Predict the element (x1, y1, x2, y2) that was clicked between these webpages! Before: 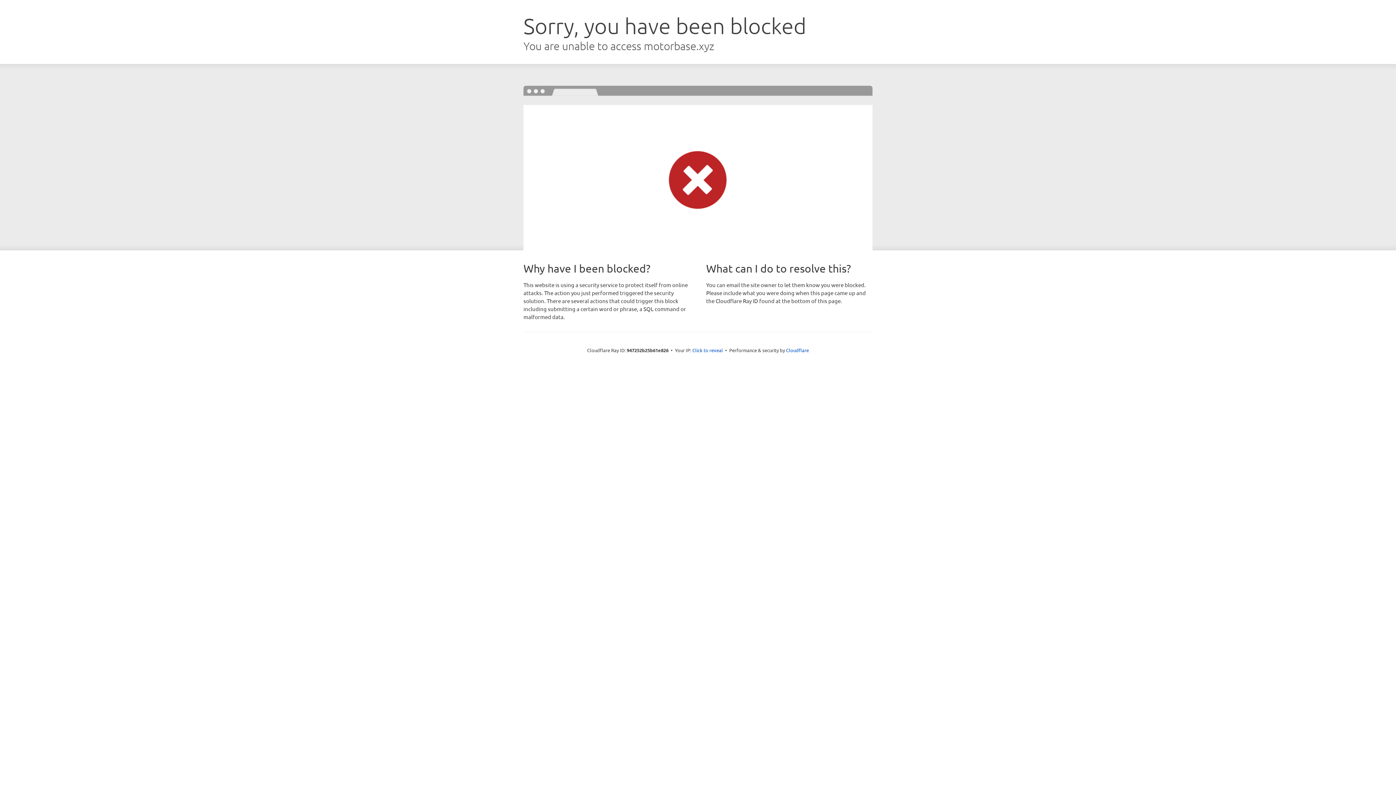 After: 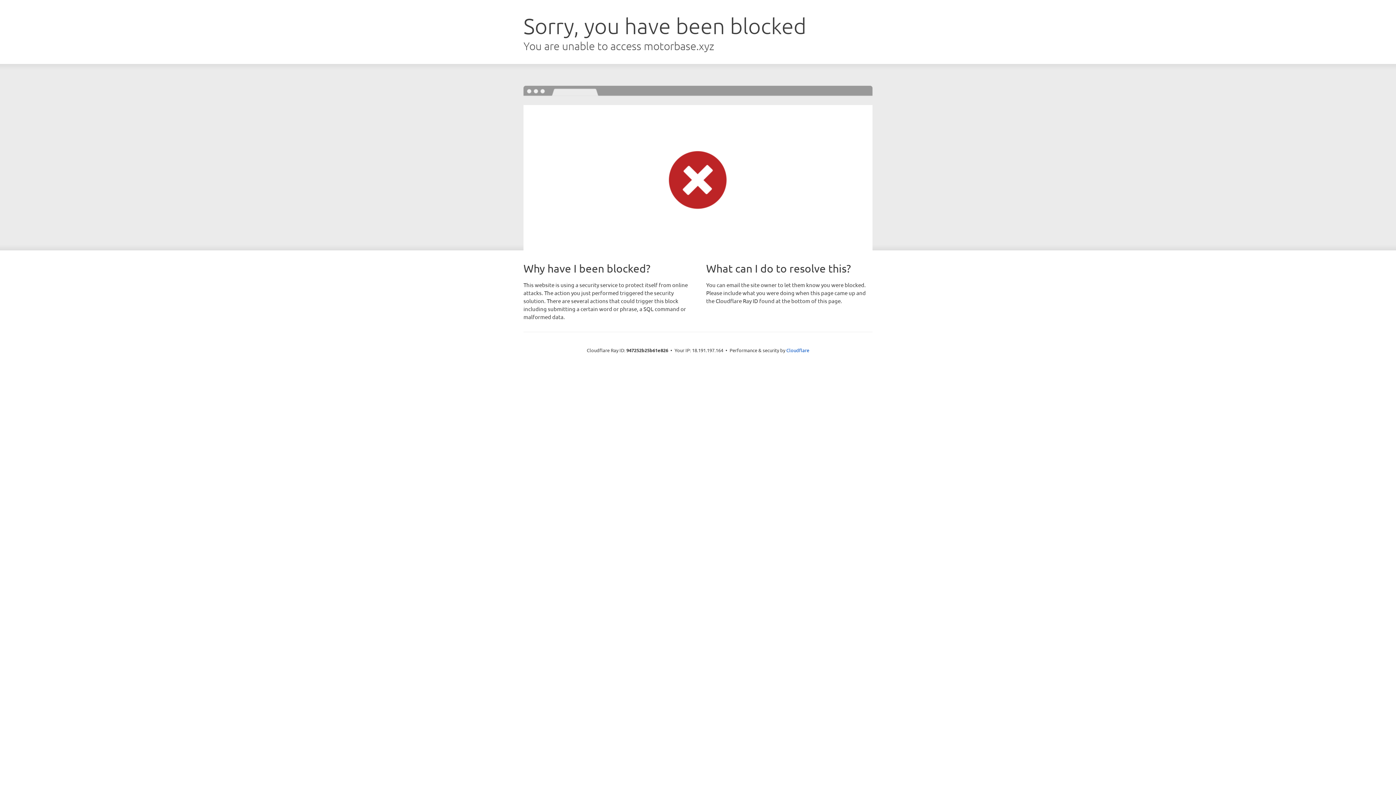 Action: bbox: (692, 346, 723, 353) label: Click to reveal